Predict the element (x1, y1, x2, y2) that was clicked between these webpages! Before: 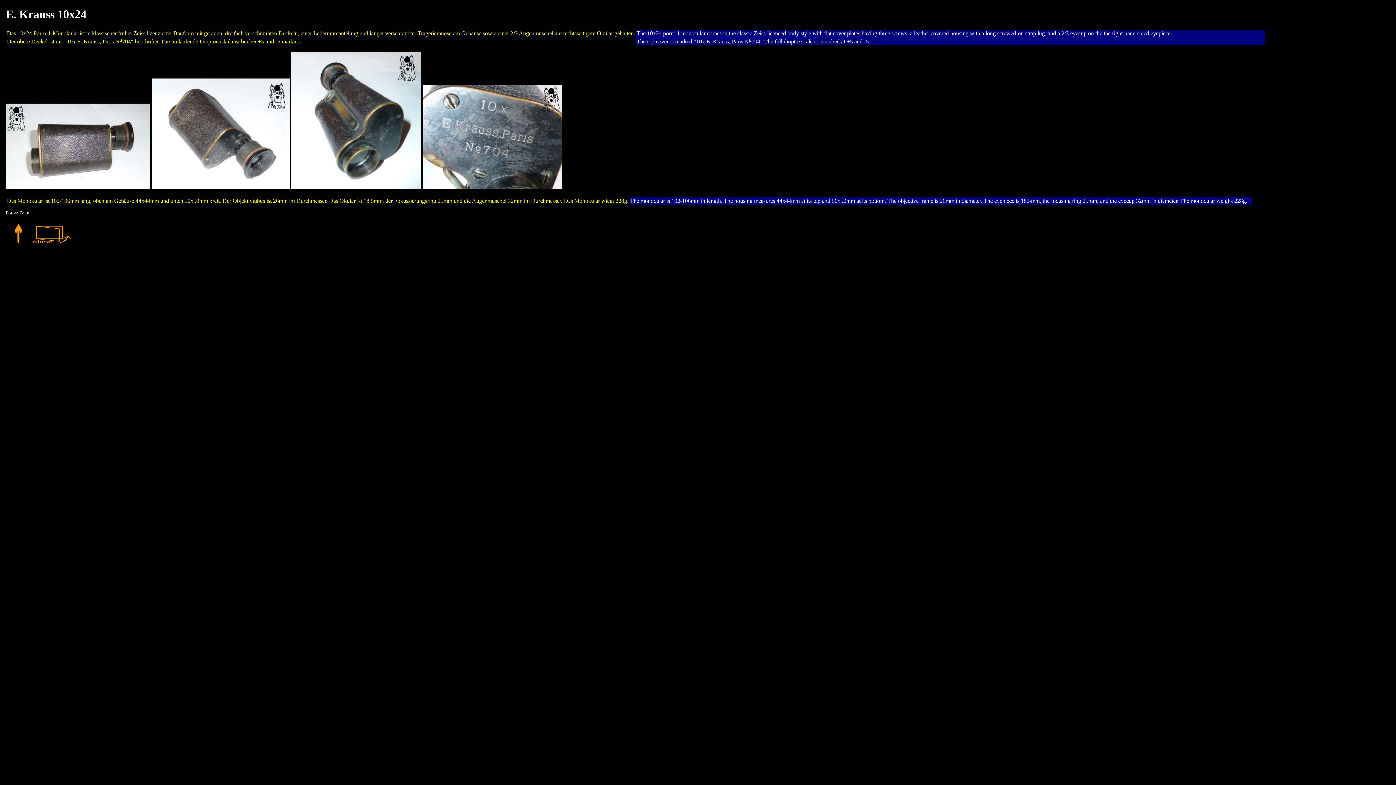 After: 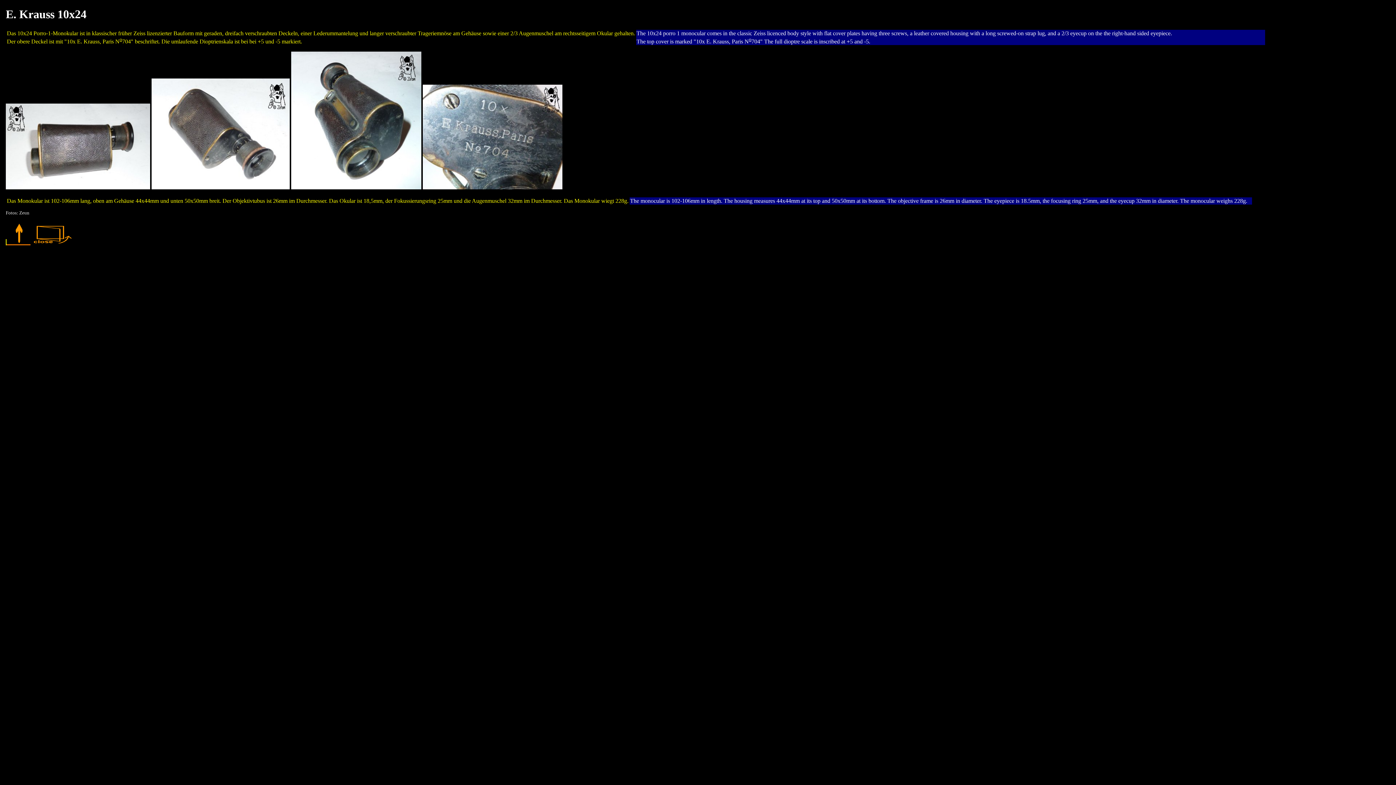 Action: bbox: (5, 239, 29, 245)